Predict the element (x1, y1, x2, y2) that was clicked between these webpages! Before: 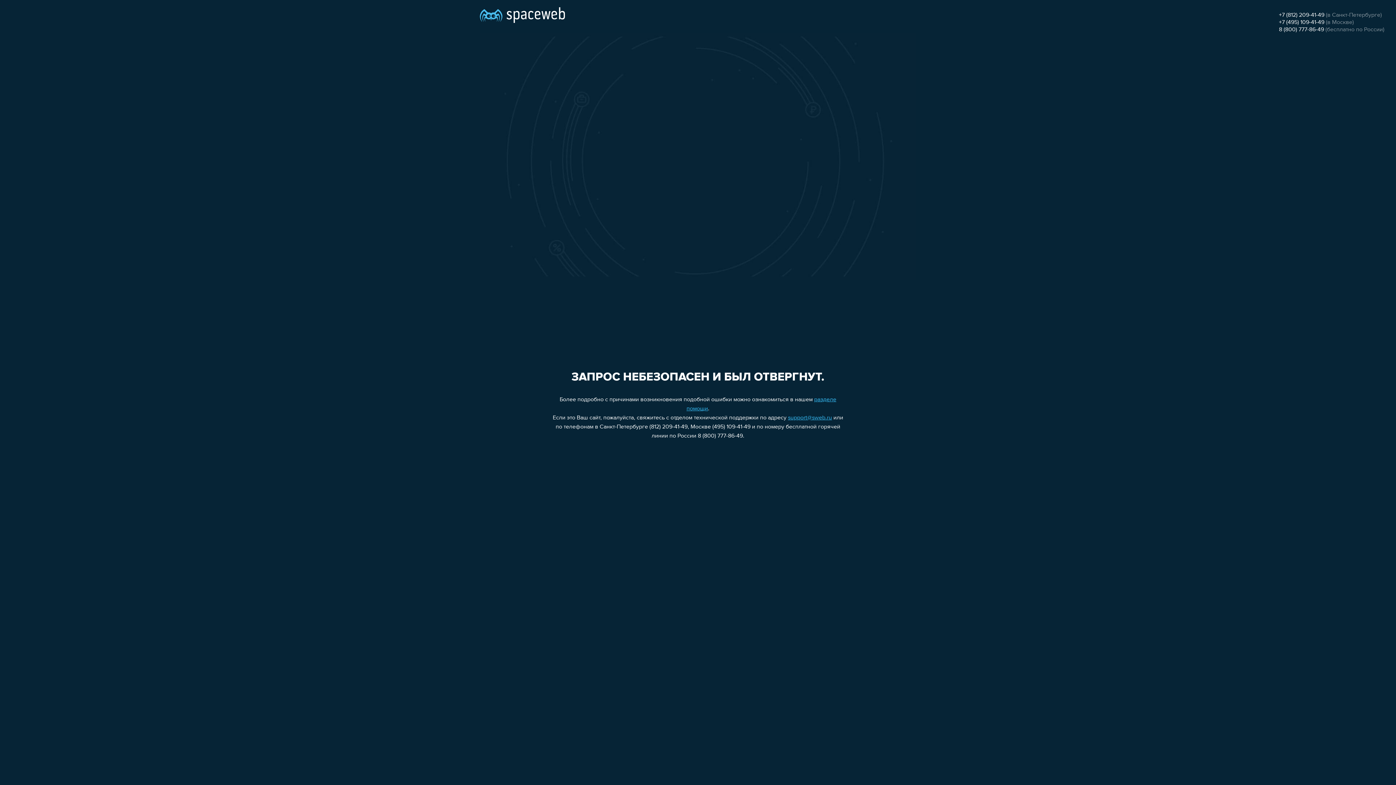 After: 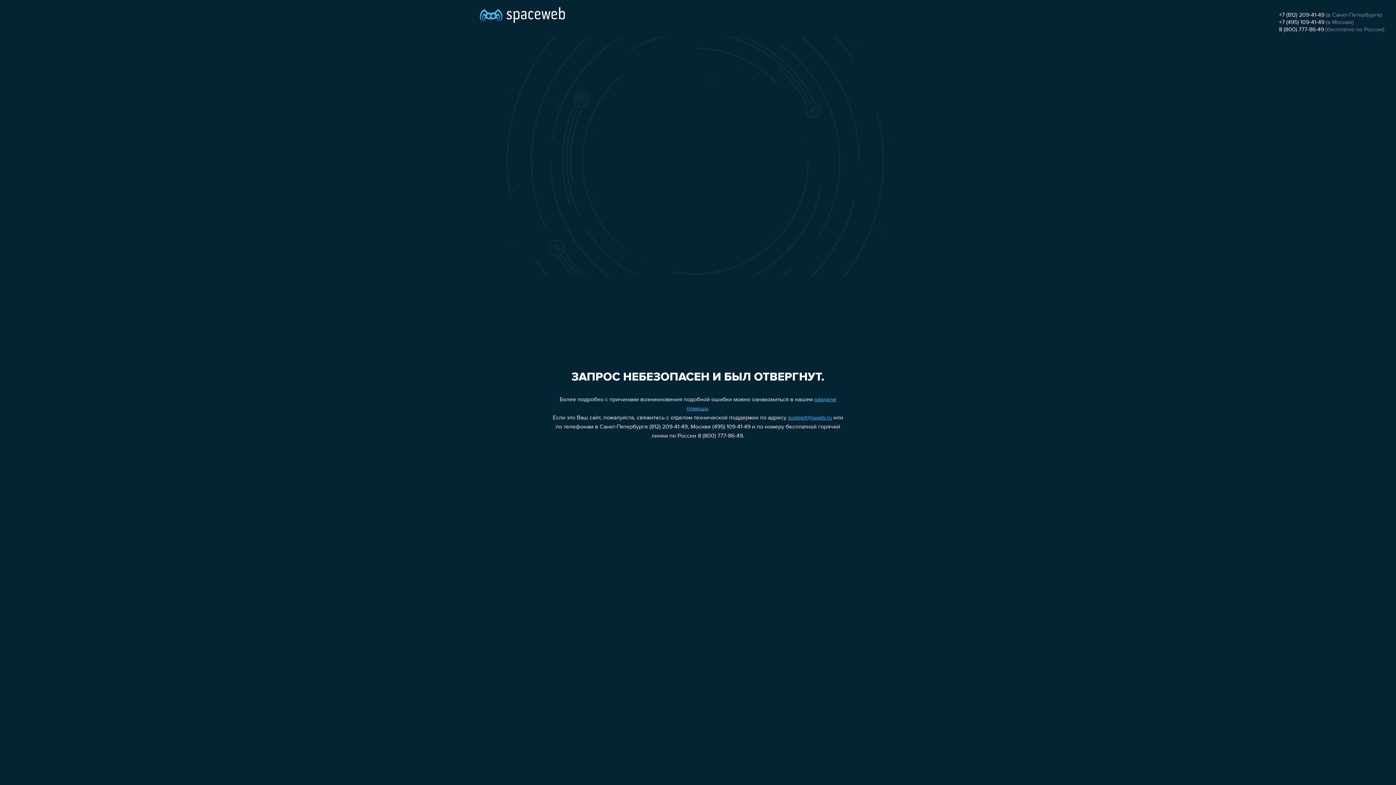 Action: bbox: (1279, 19, 1324, 25) label: +7 (495) 109-41-49